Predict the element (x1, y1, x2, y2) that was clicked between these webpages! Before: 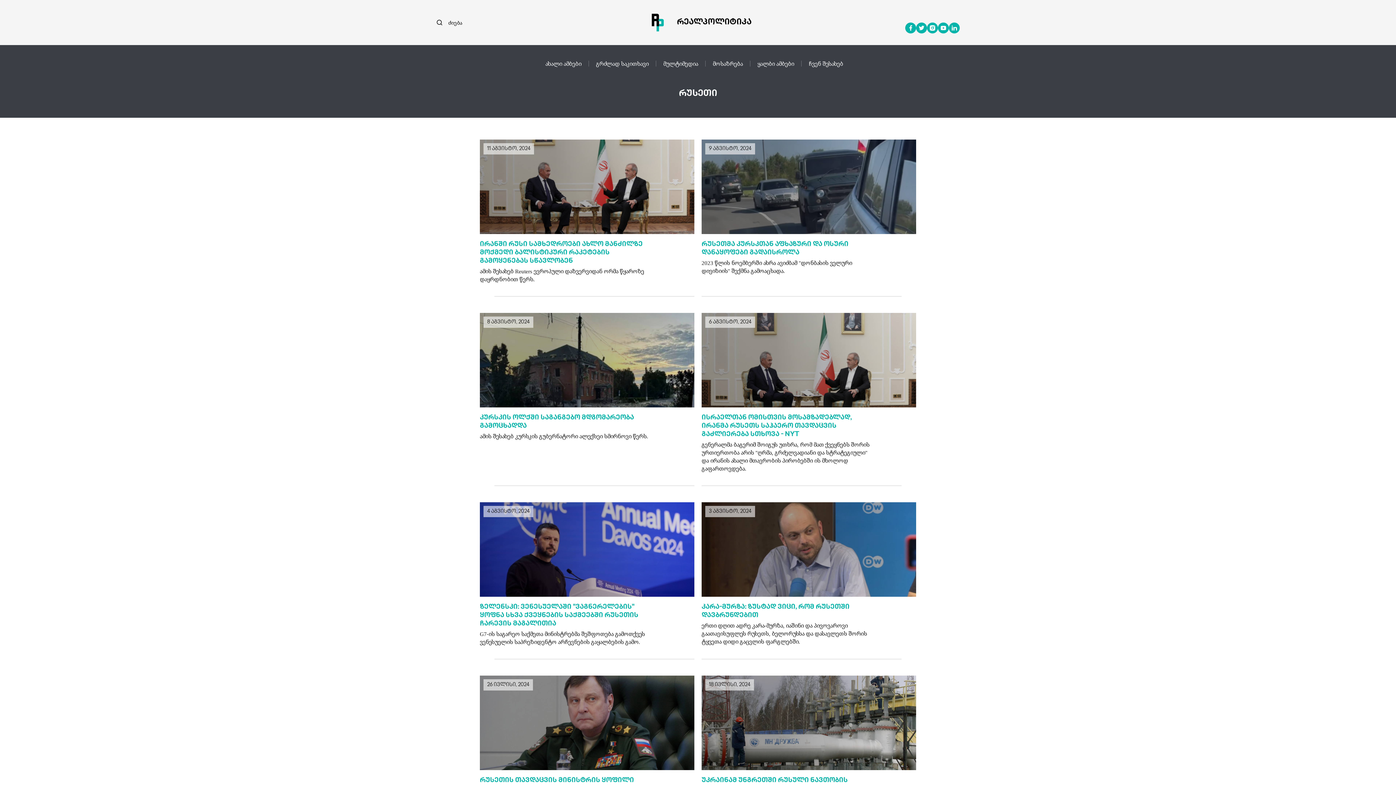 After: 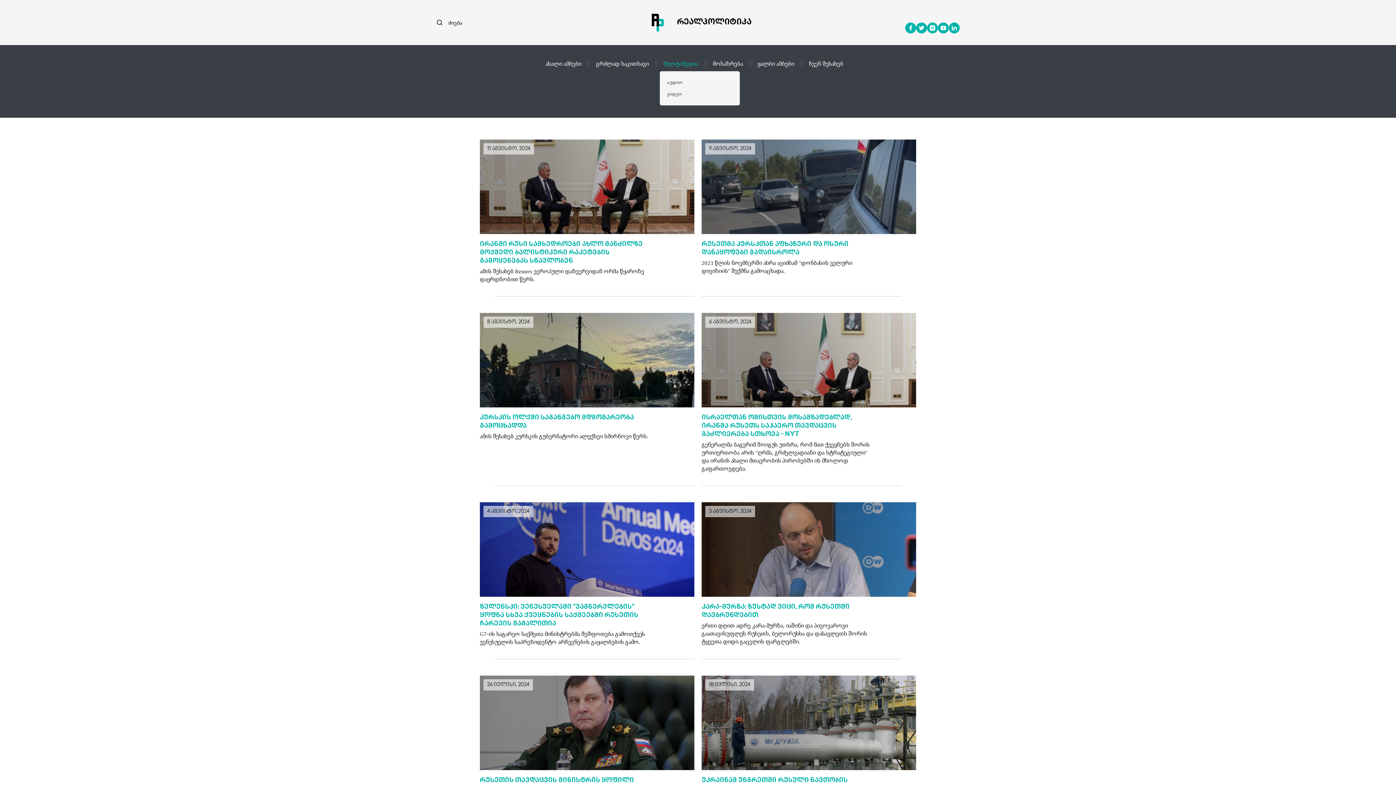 Action: label: მულტიმედია bbox: (663, 60, 705, 67)